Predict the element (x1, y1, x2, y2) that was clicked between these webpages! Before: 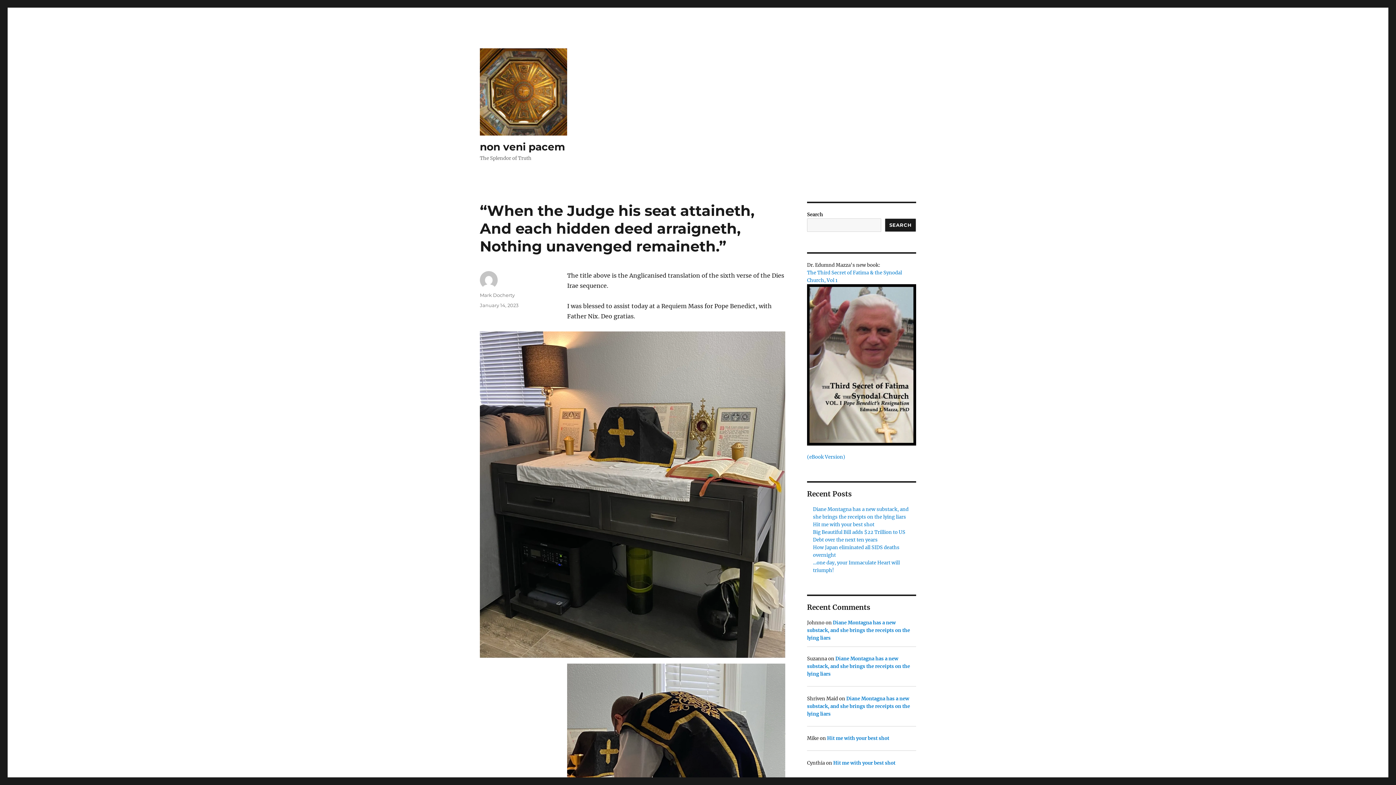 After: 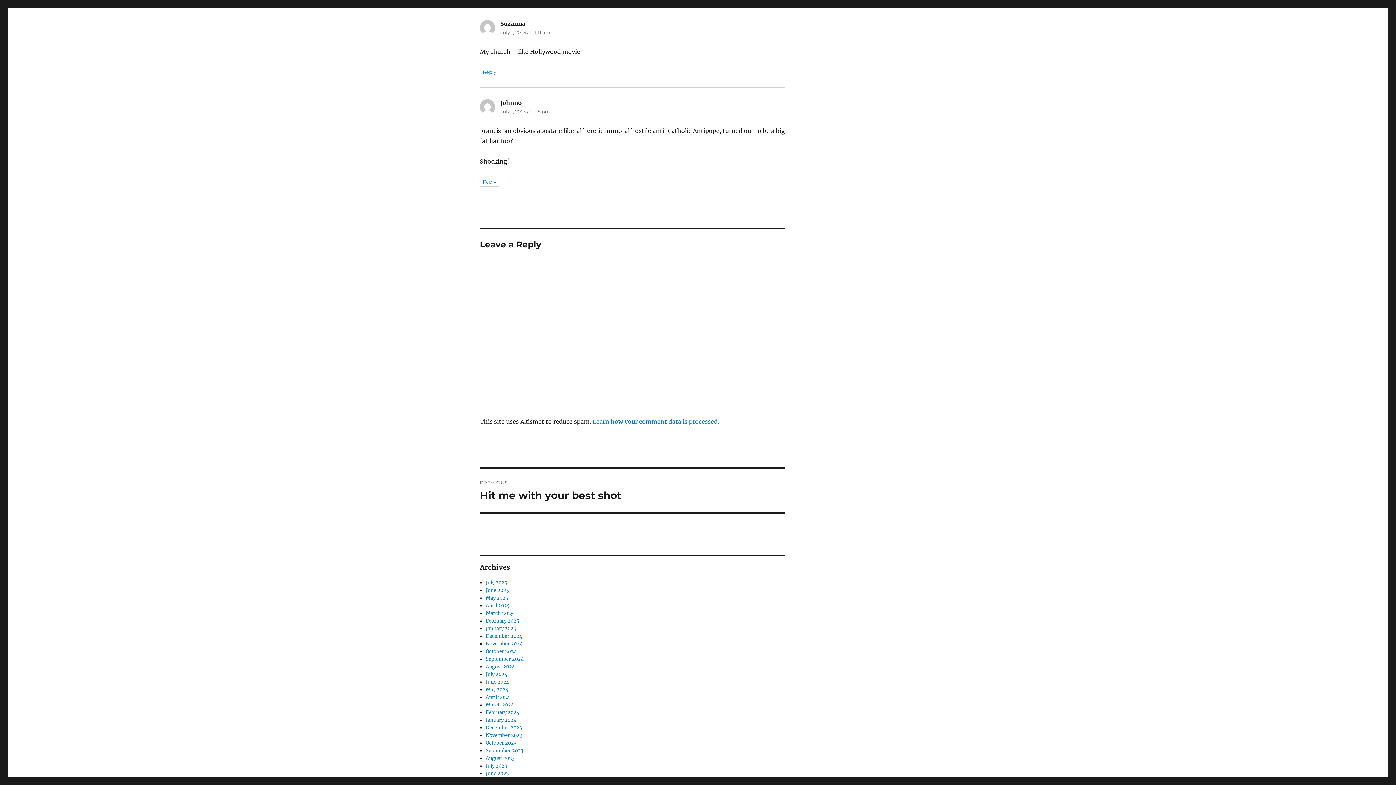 Action: bbox: (807, 656, 910, 677) label: Diane Montagna has a new substack, and she brings the receipts on the lying liars